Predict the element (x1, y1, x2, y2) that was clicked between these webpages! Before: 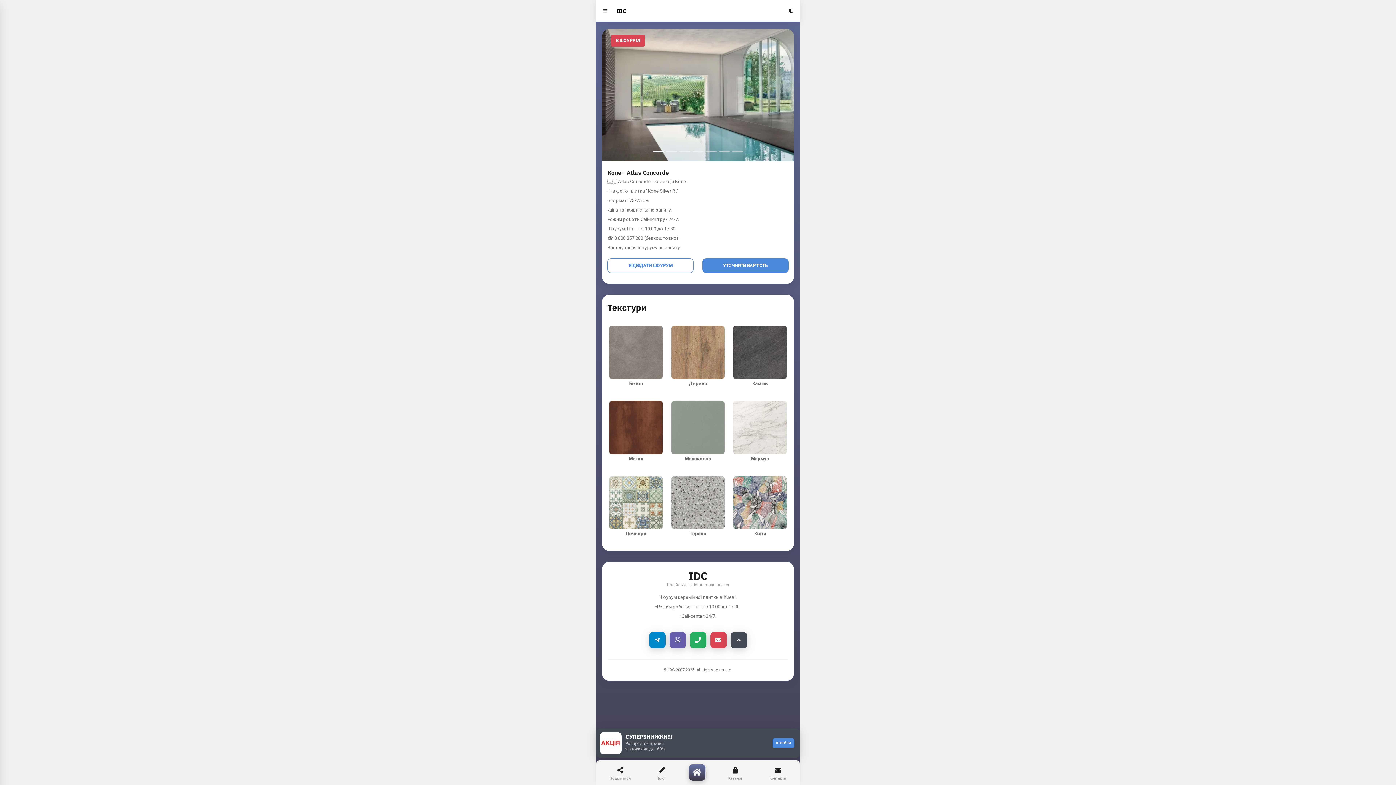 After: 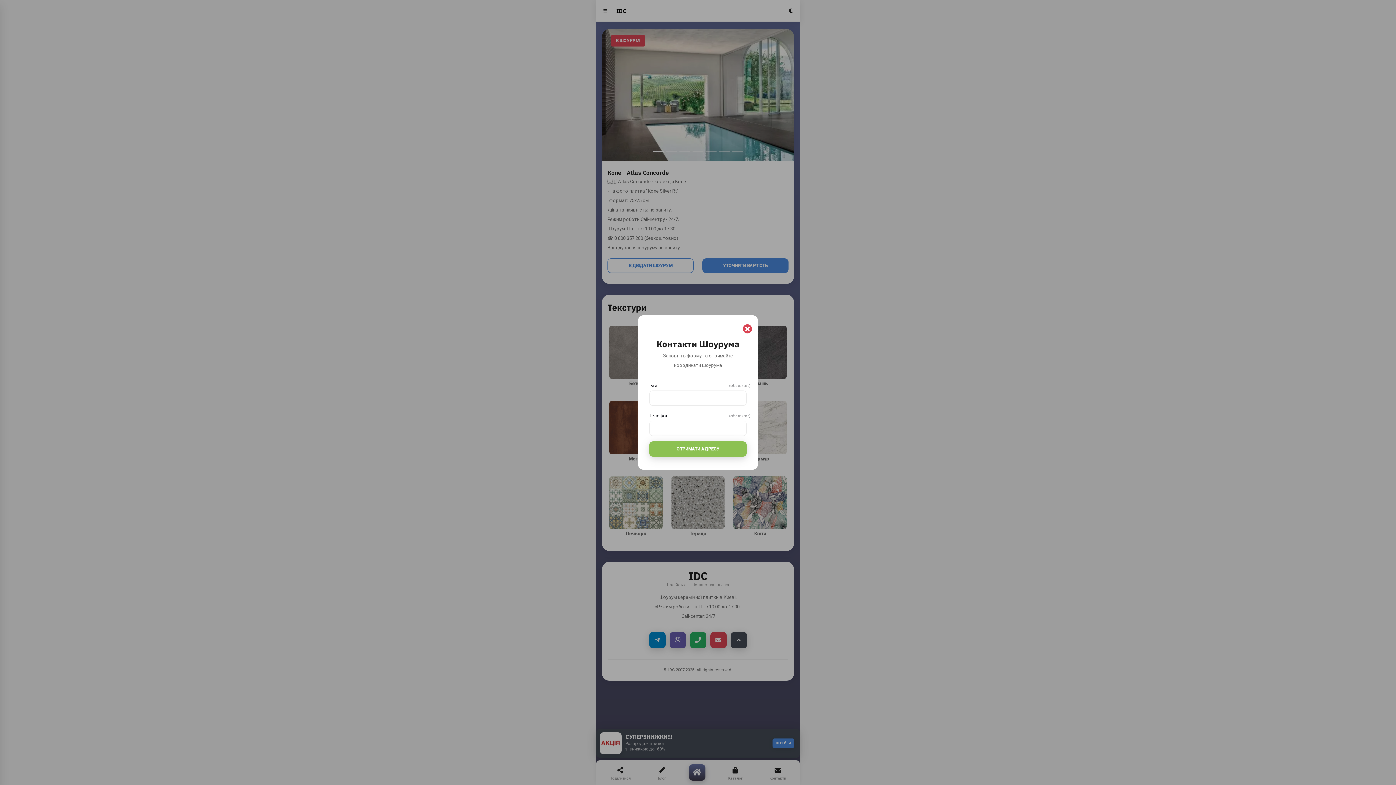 Action: bbox: (607, 258, 693, 273) label: ВІДВІДАТИ ШОУРУМ